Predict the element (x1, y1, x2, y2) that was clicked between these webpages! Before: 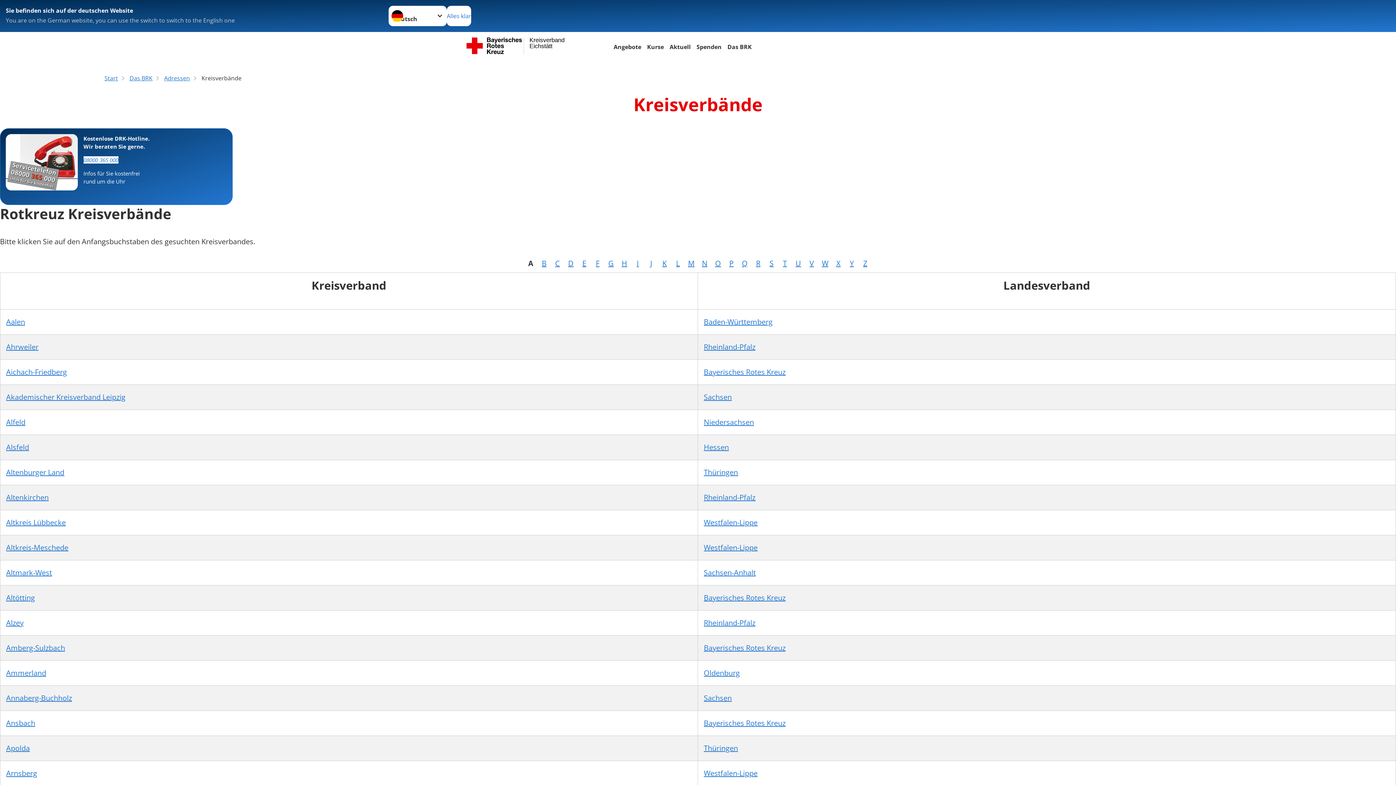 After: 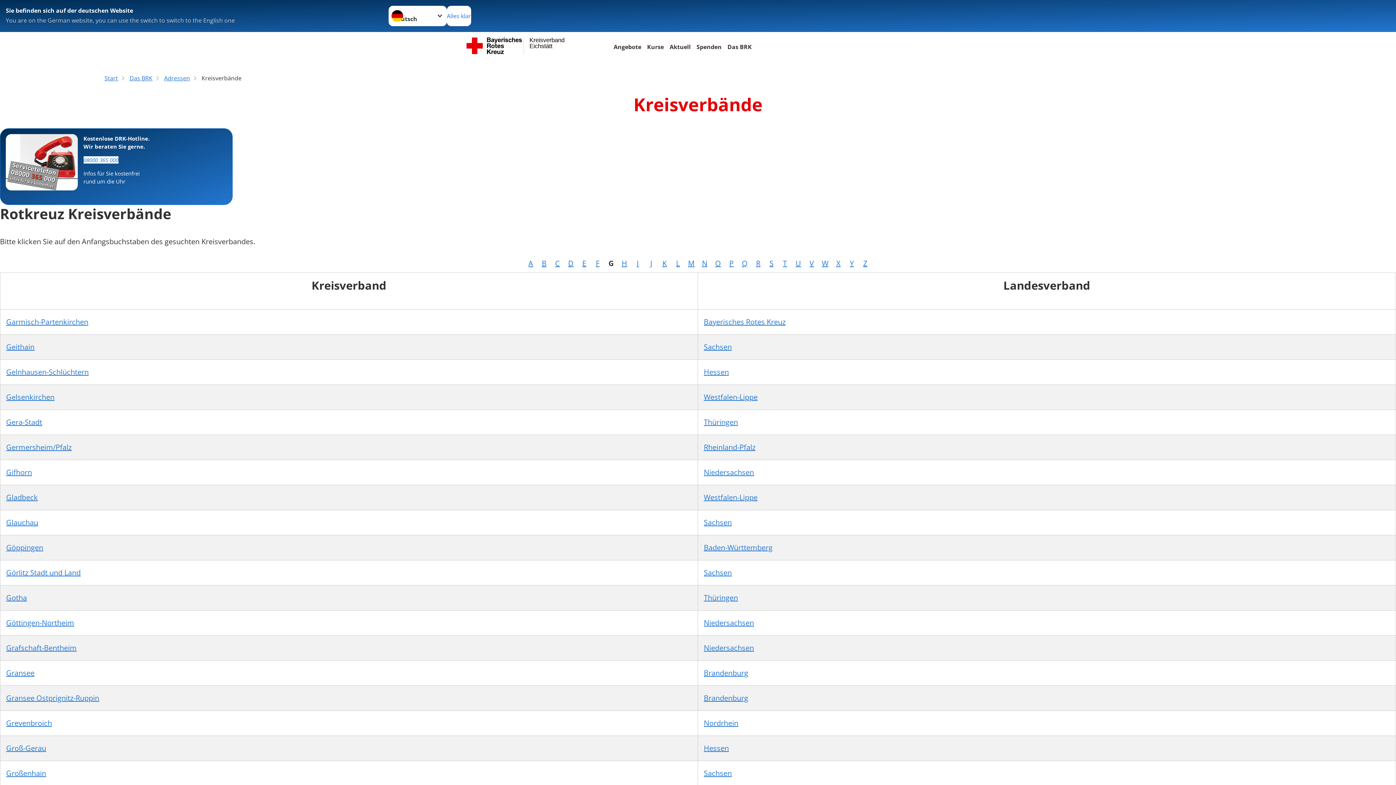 Action: label: G bbox: (608, 258, 613, 268)